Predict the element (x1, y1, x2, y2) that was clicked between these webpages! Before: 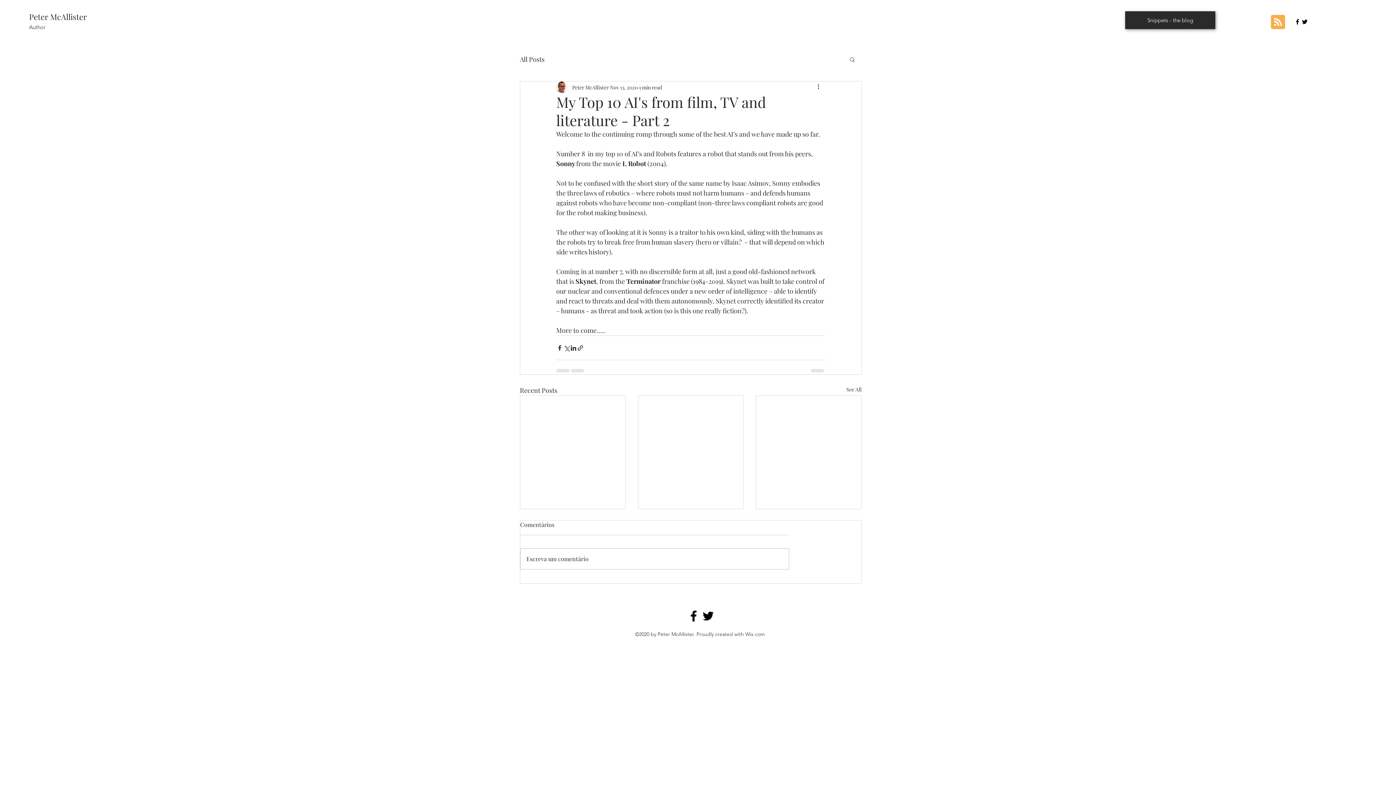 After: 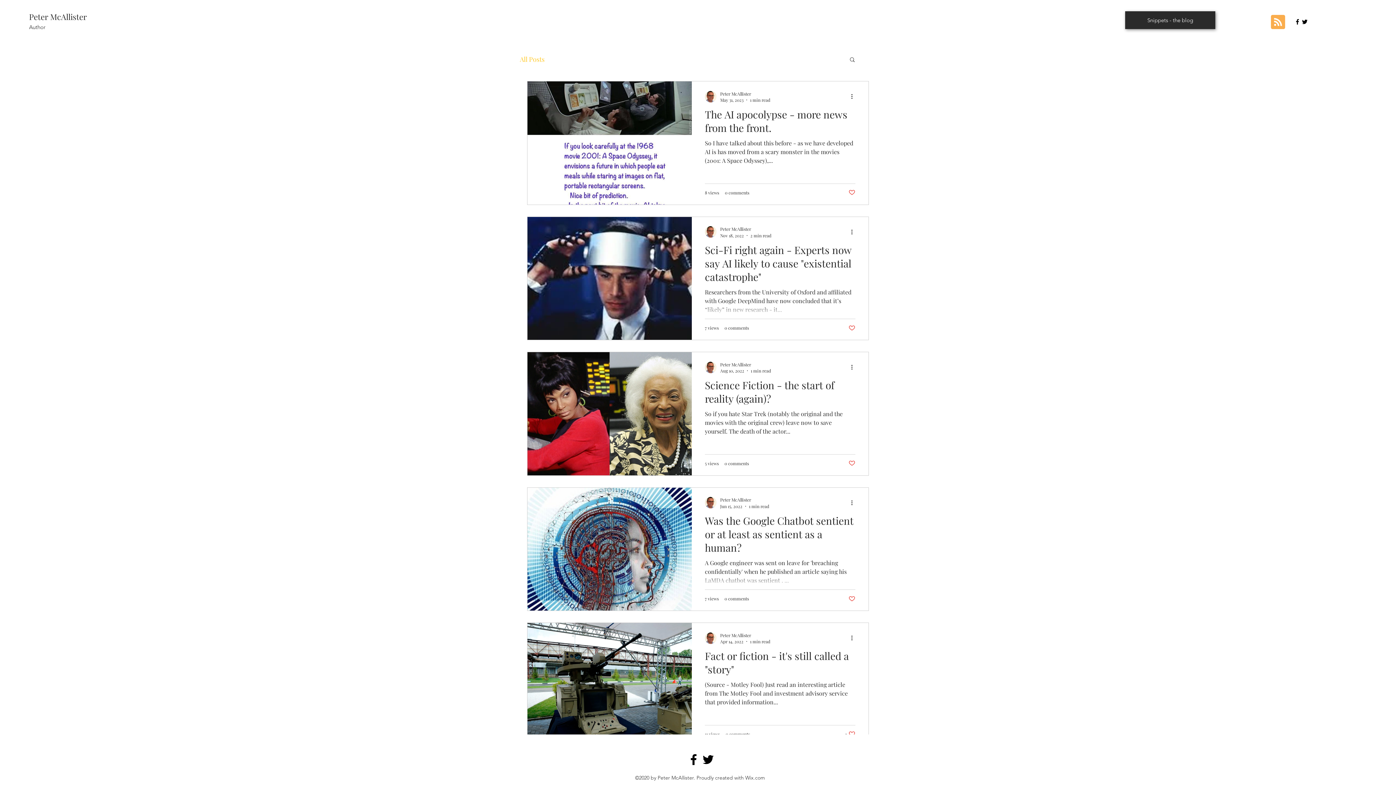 Action: bbox: (520, 53, 544, 64) label: All Posts